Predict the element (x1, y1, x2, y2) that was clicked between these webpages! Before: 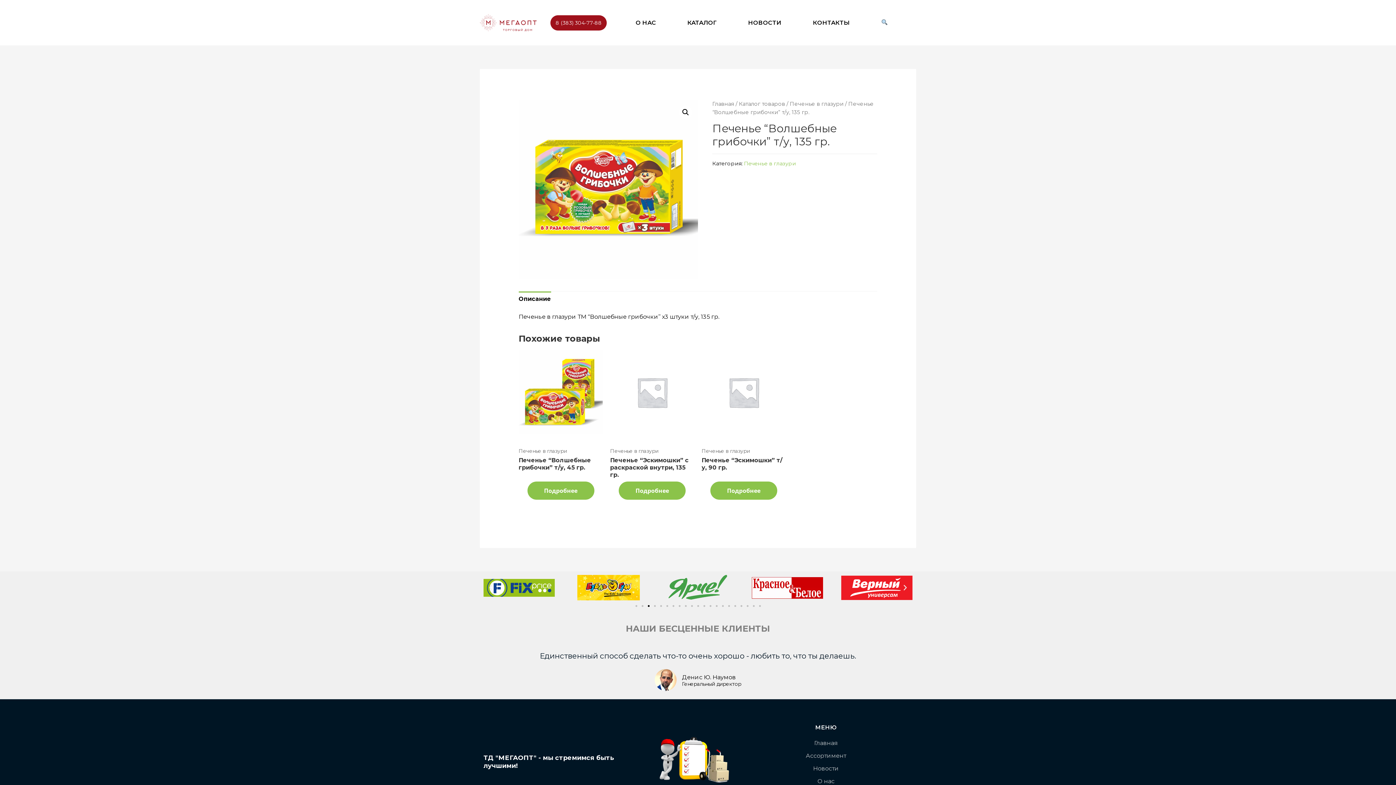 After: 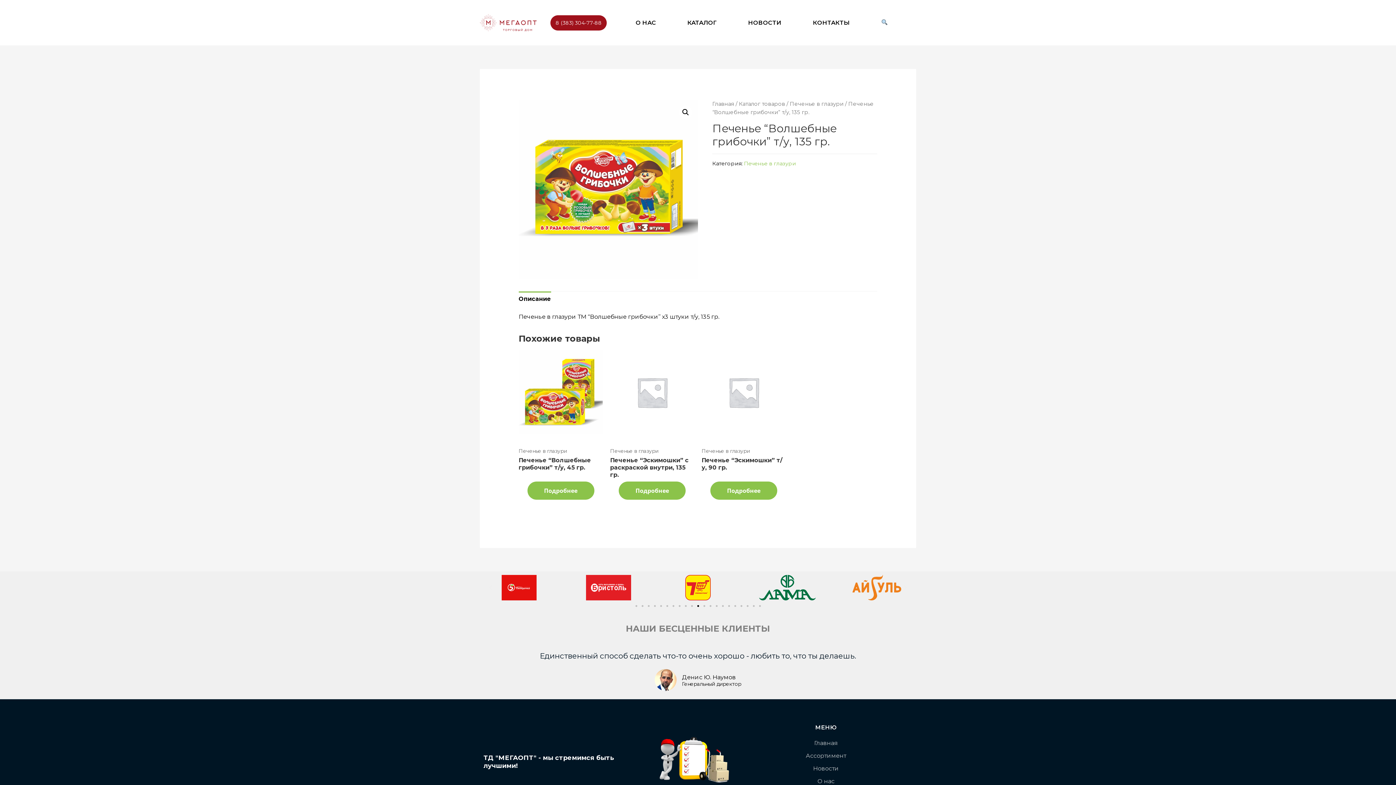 Action: label: Go to slide 11 bbox: (697, 605, 699, 607)